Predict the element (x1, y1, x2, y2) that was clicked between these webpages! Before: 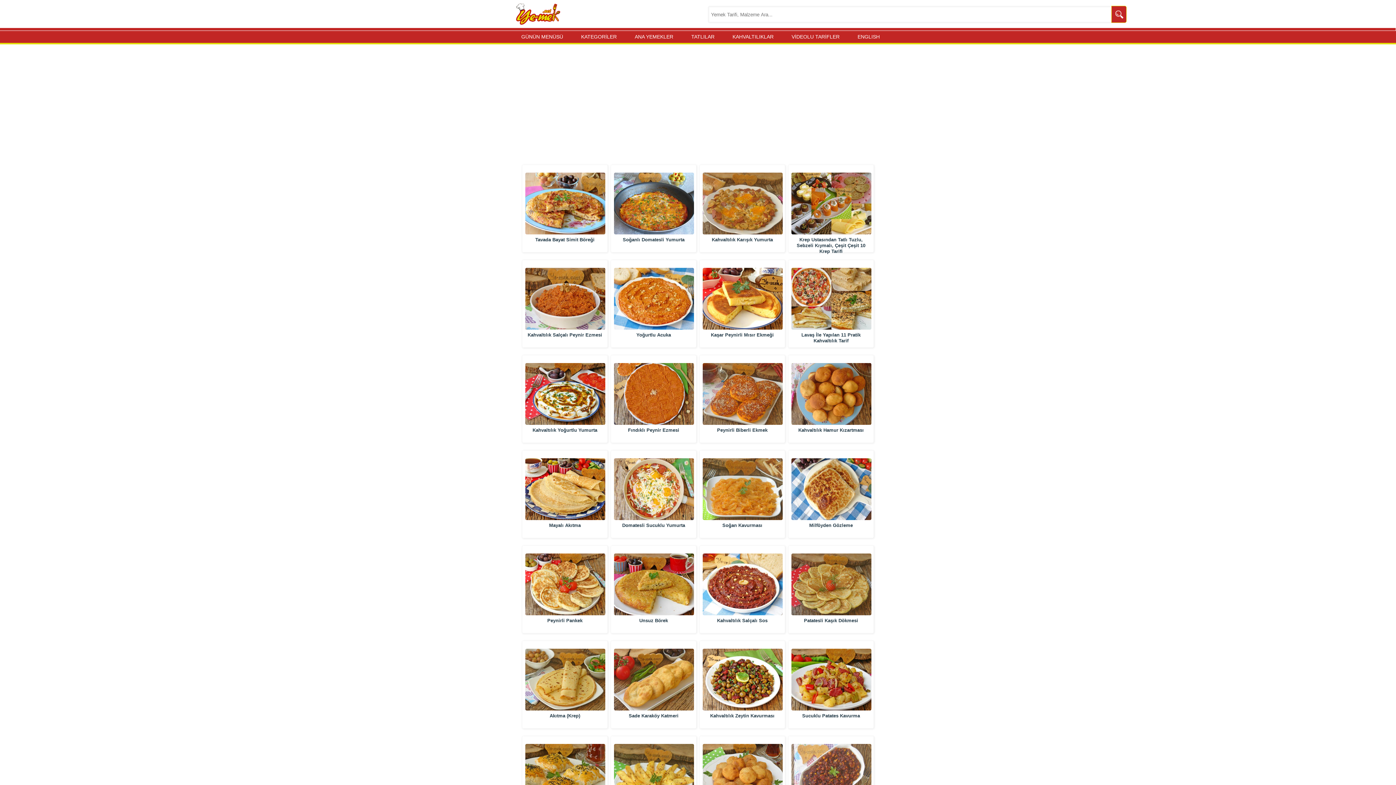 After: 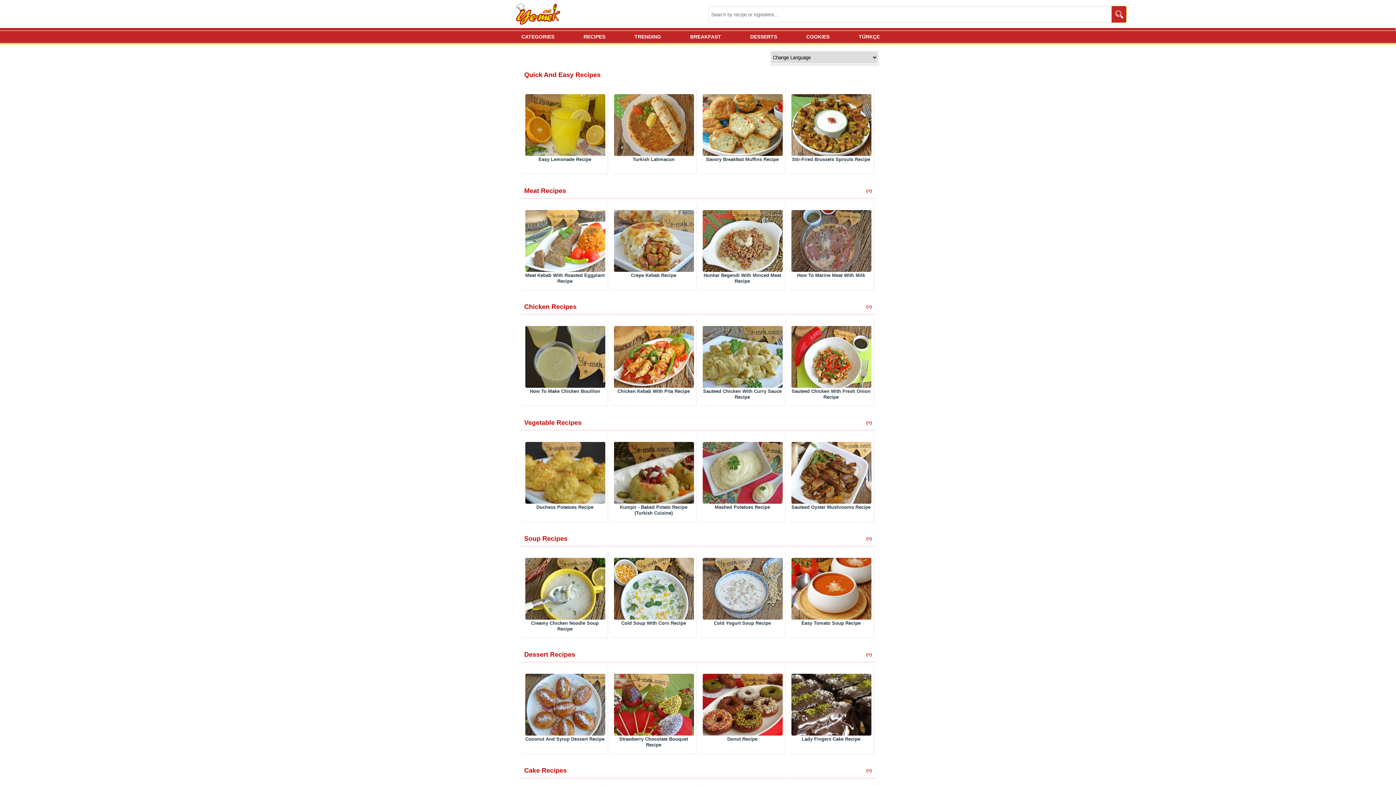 Action: label: ENGLISH bbox: (852, 30, 880, 42)